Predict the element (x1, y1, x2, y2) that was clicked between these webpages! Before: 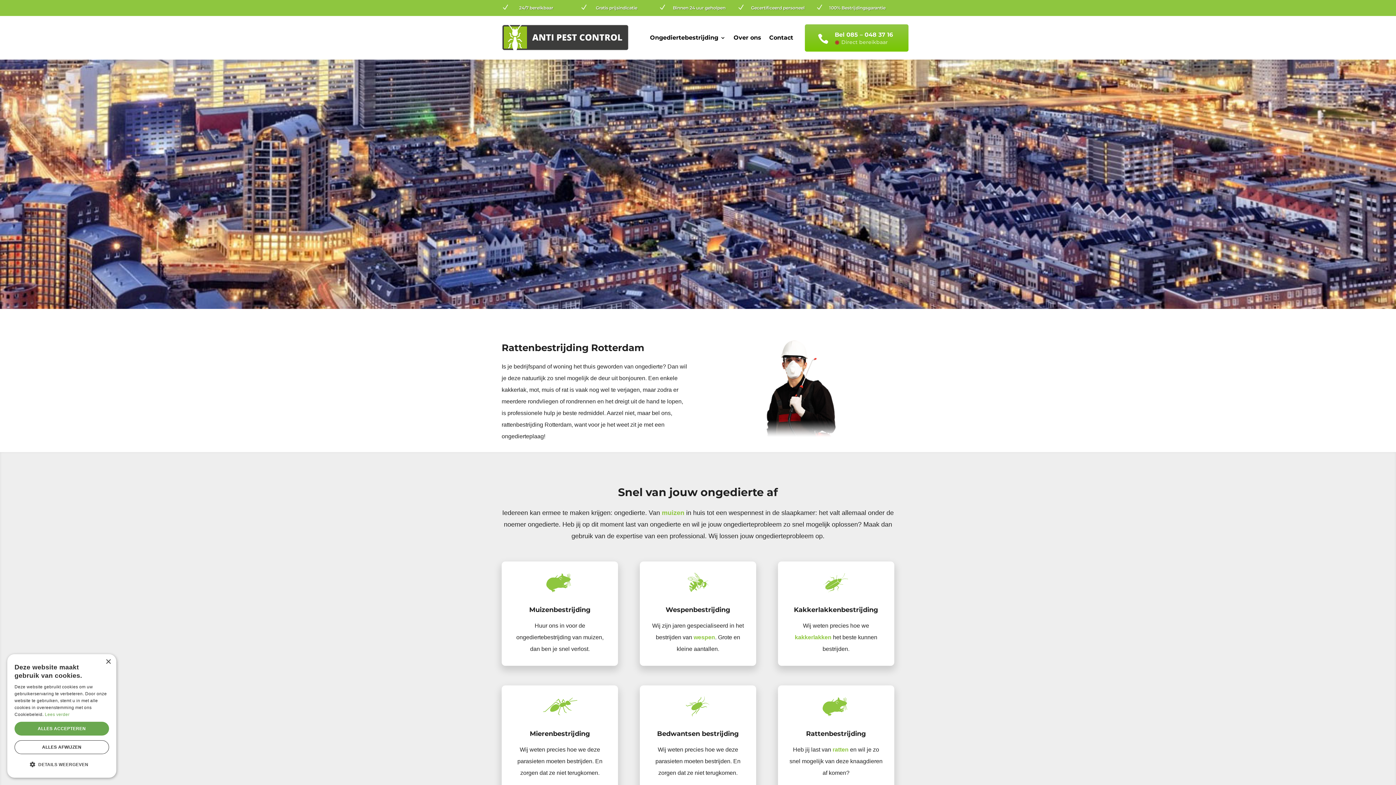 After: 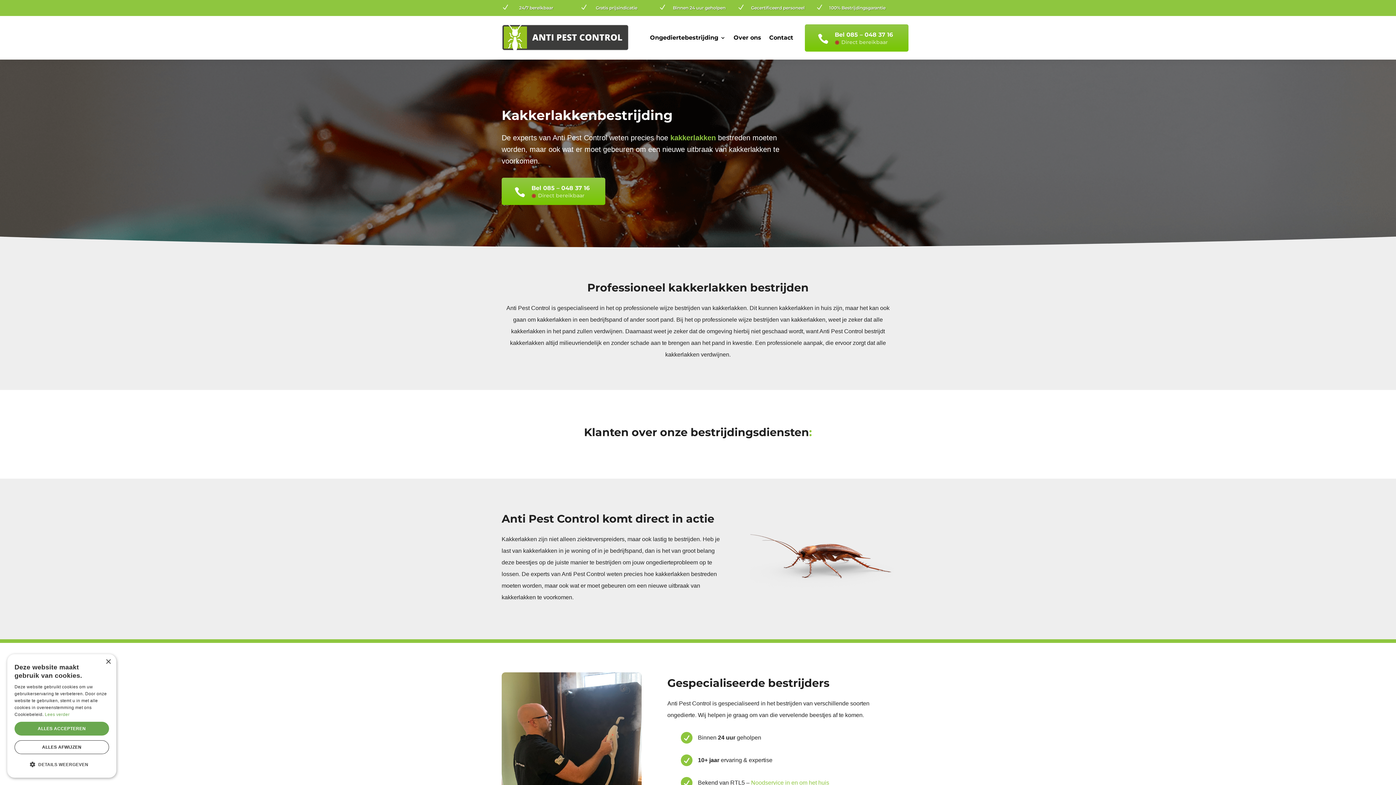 Action: bbox: (794, 606, 878, 614) label: Kakkerlakkenbestrijding